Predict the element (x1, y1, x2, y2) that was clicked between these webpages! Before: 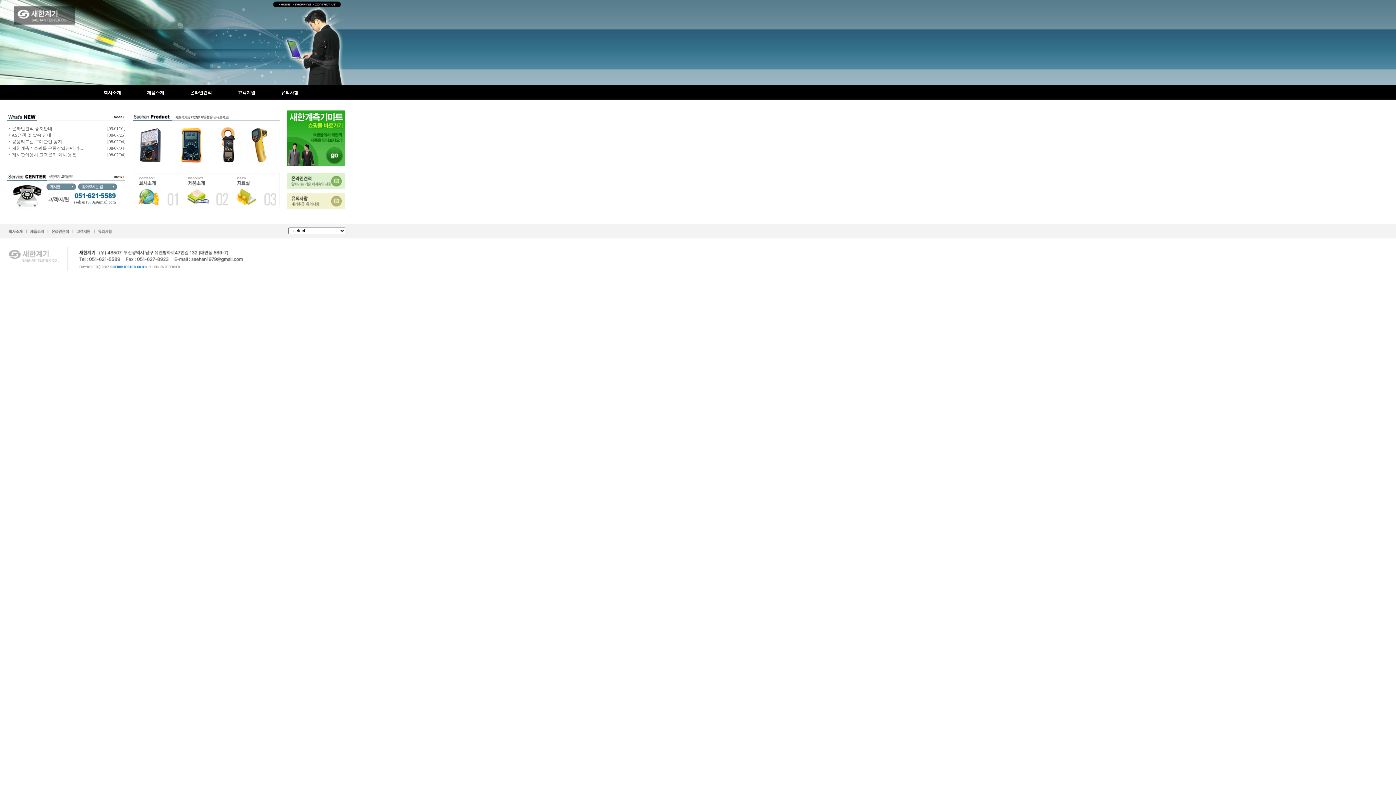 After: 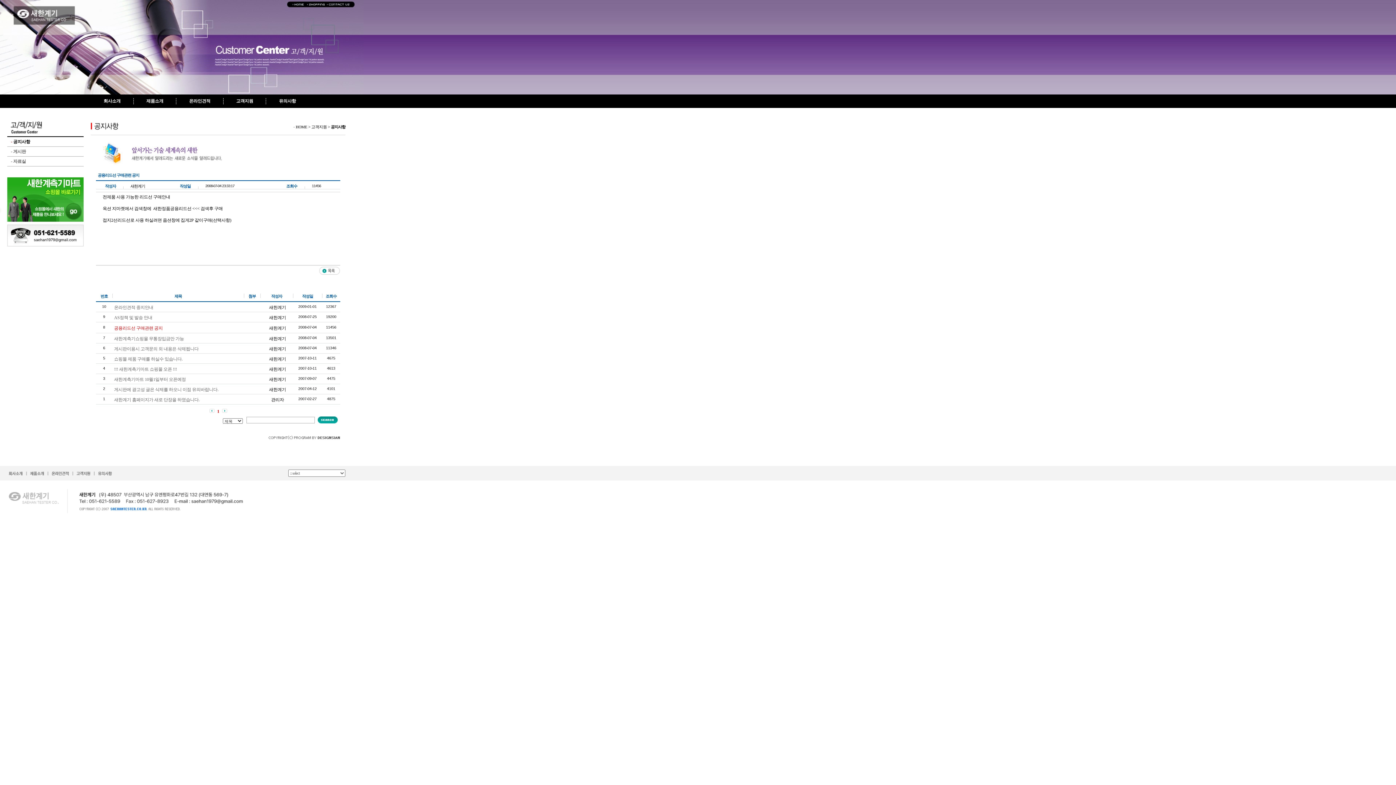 Action: label: 공용리드선 구매관련 공지 bbox: (12, 139, 62, 144)